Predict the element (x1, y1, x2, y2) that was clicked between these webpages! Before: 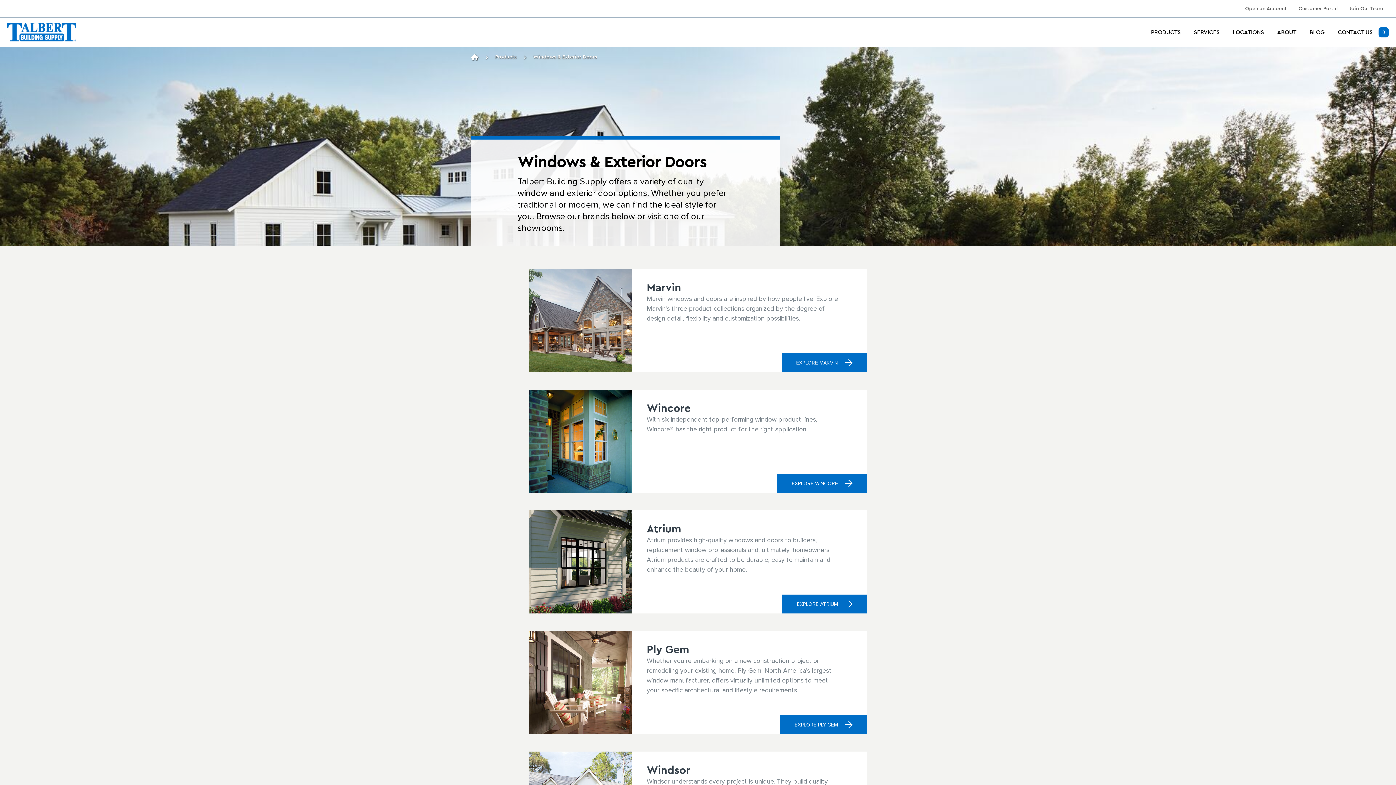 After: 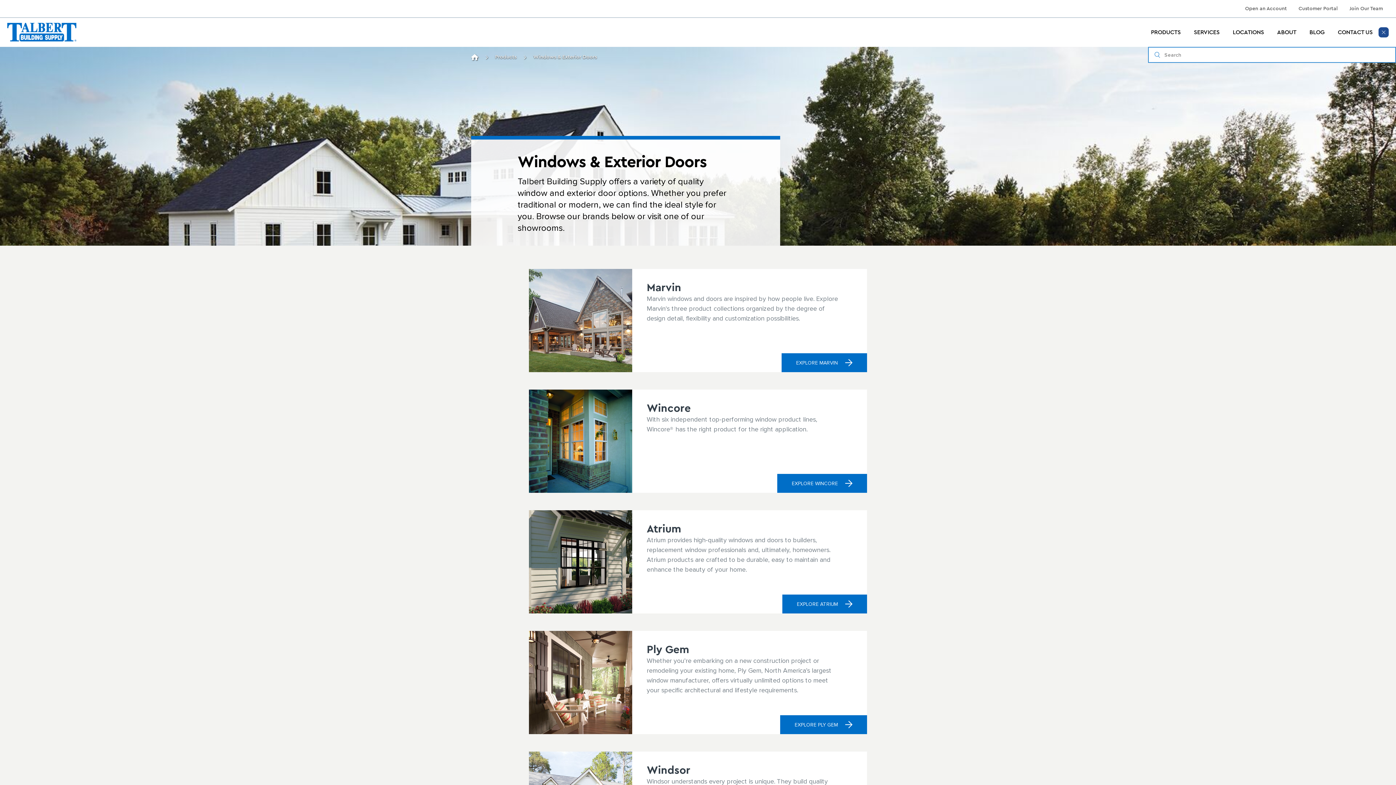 Action: bbox: (1378, 27, 1389, 37) label: Toggle search box